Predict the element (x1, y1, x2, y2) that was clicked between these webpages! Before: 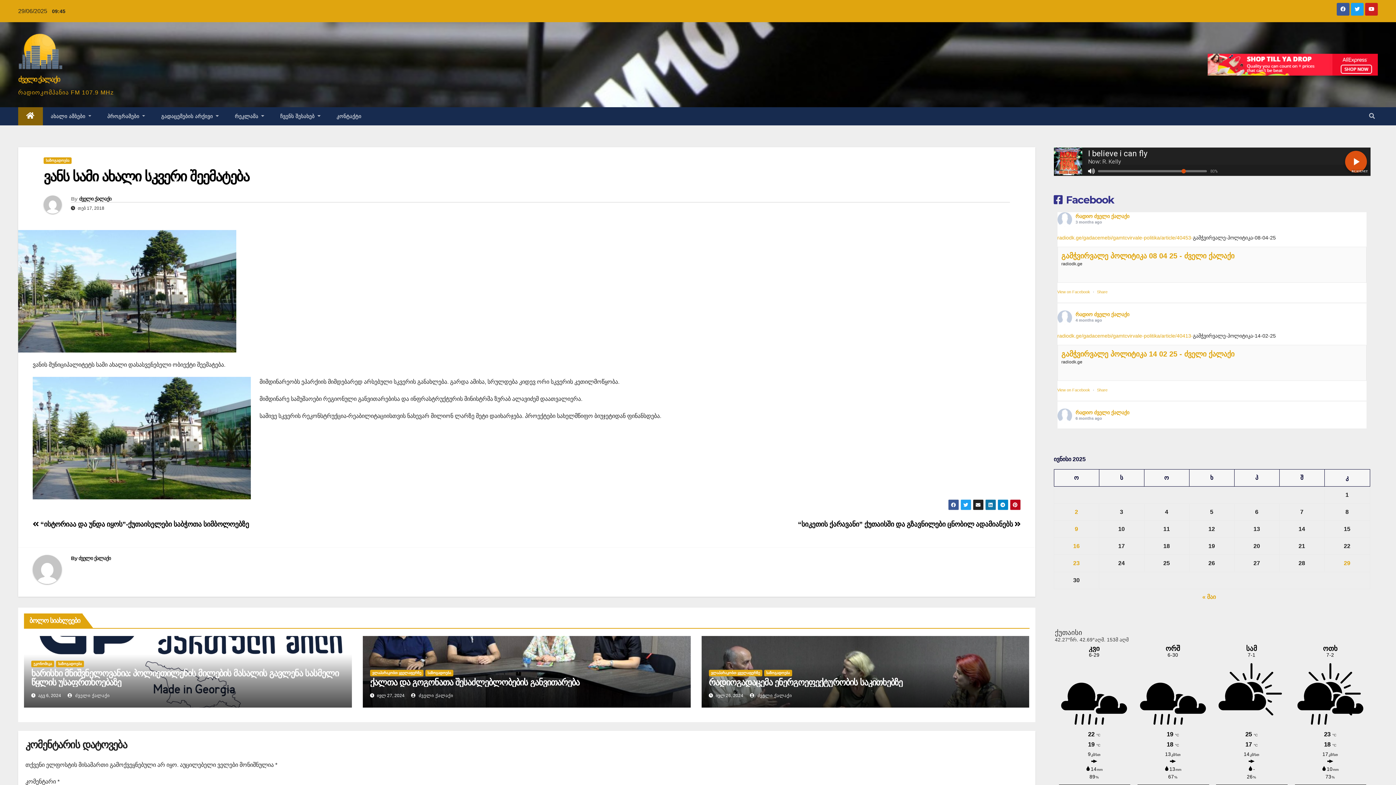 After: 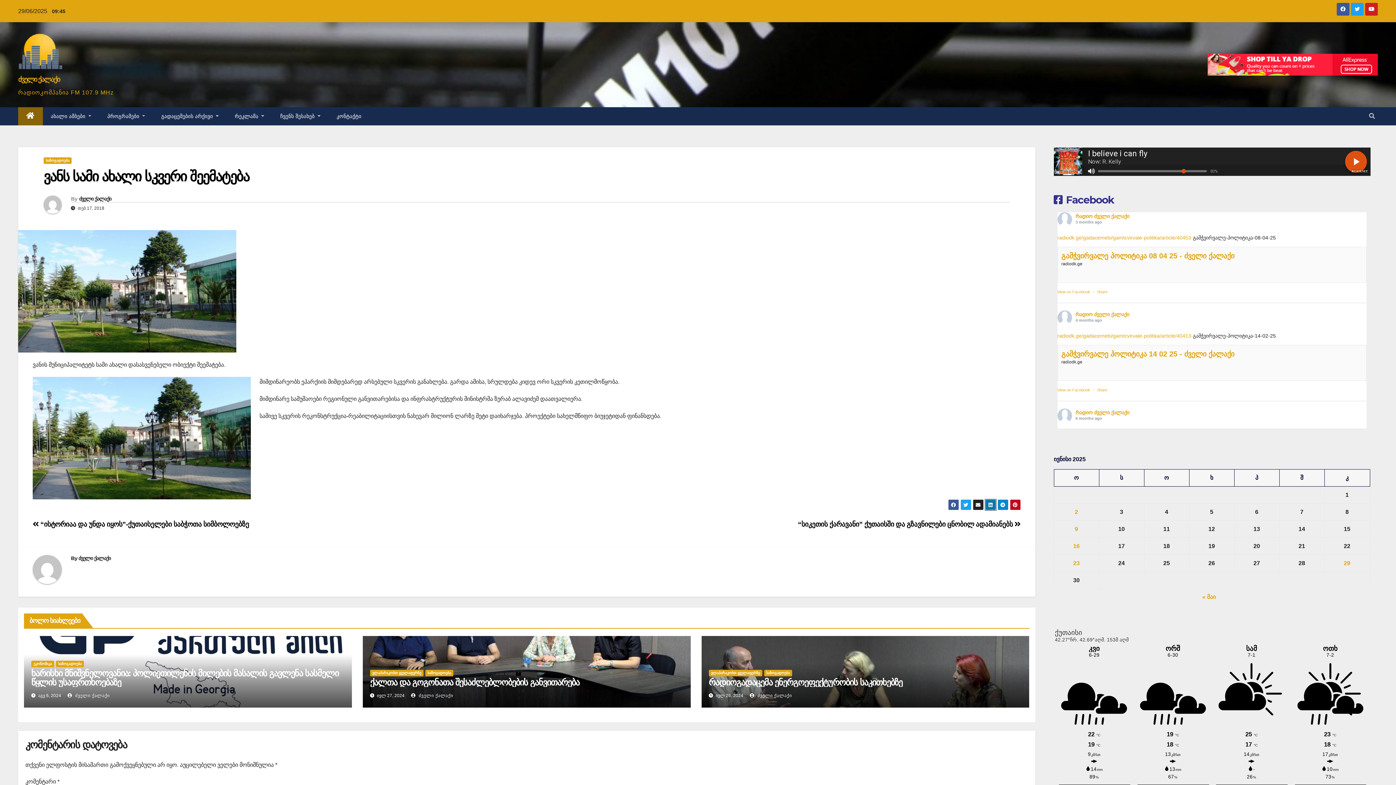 Action: bbox: (985, 499, 996, 510)